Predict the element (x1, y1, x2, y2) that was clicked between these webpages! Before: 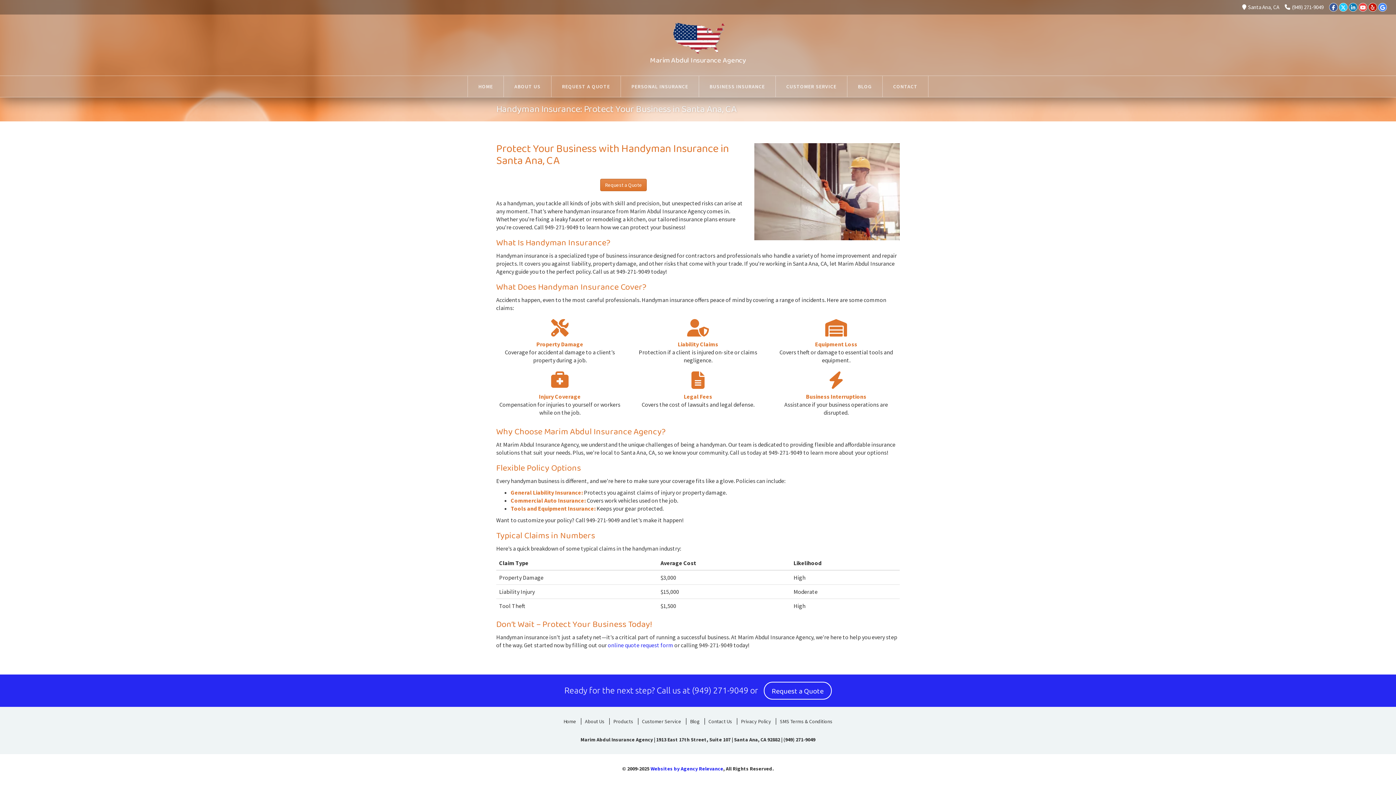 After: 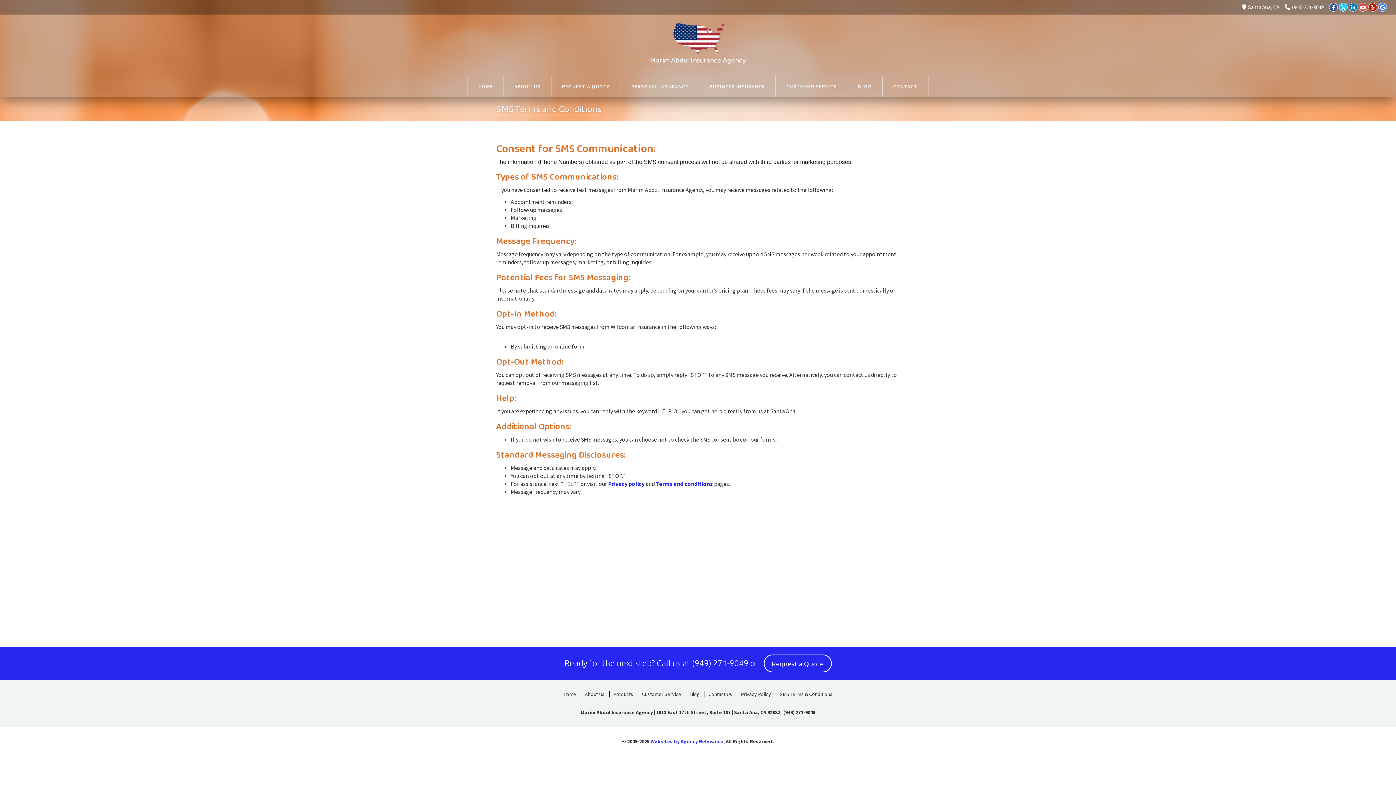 Action: label: SMS Terms & Conditions bbox: (776, 718, 836, 725)